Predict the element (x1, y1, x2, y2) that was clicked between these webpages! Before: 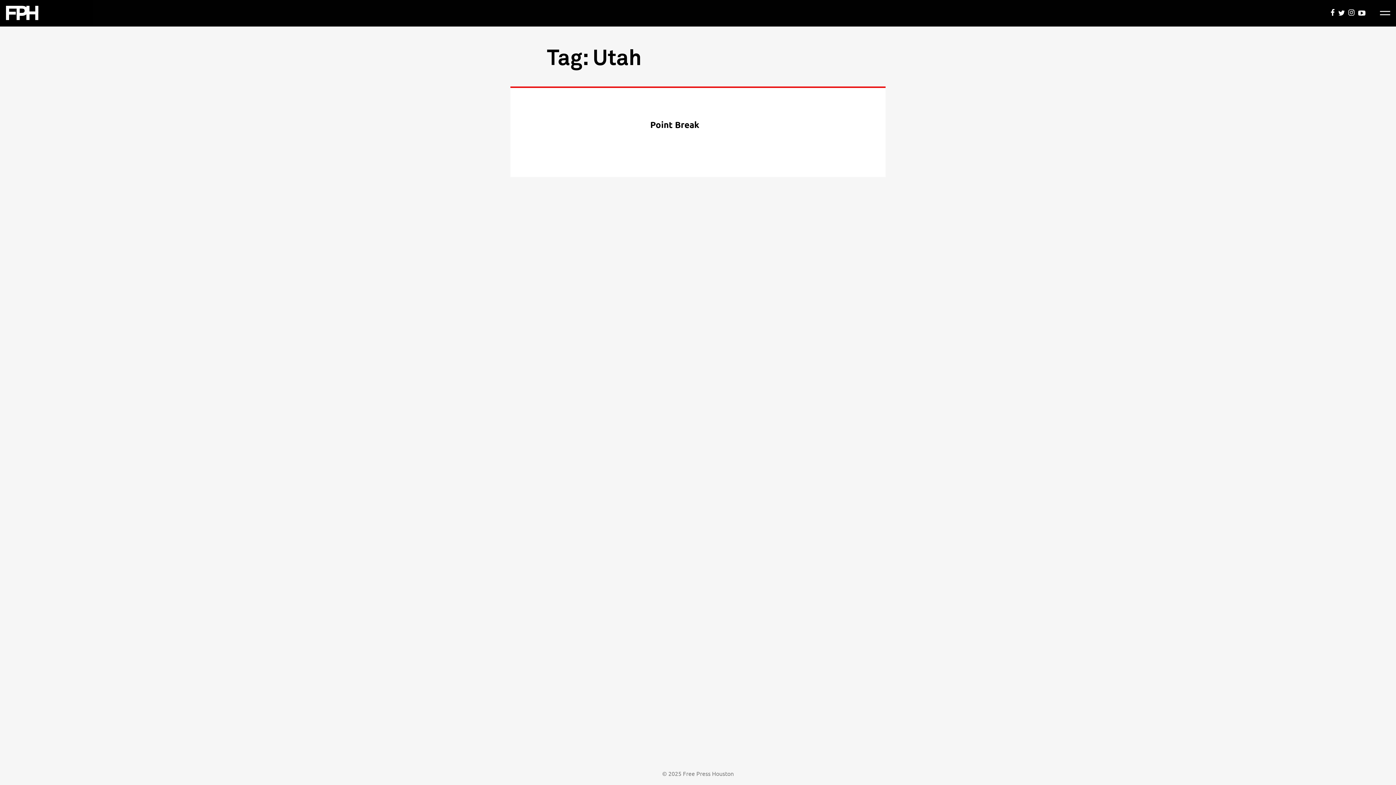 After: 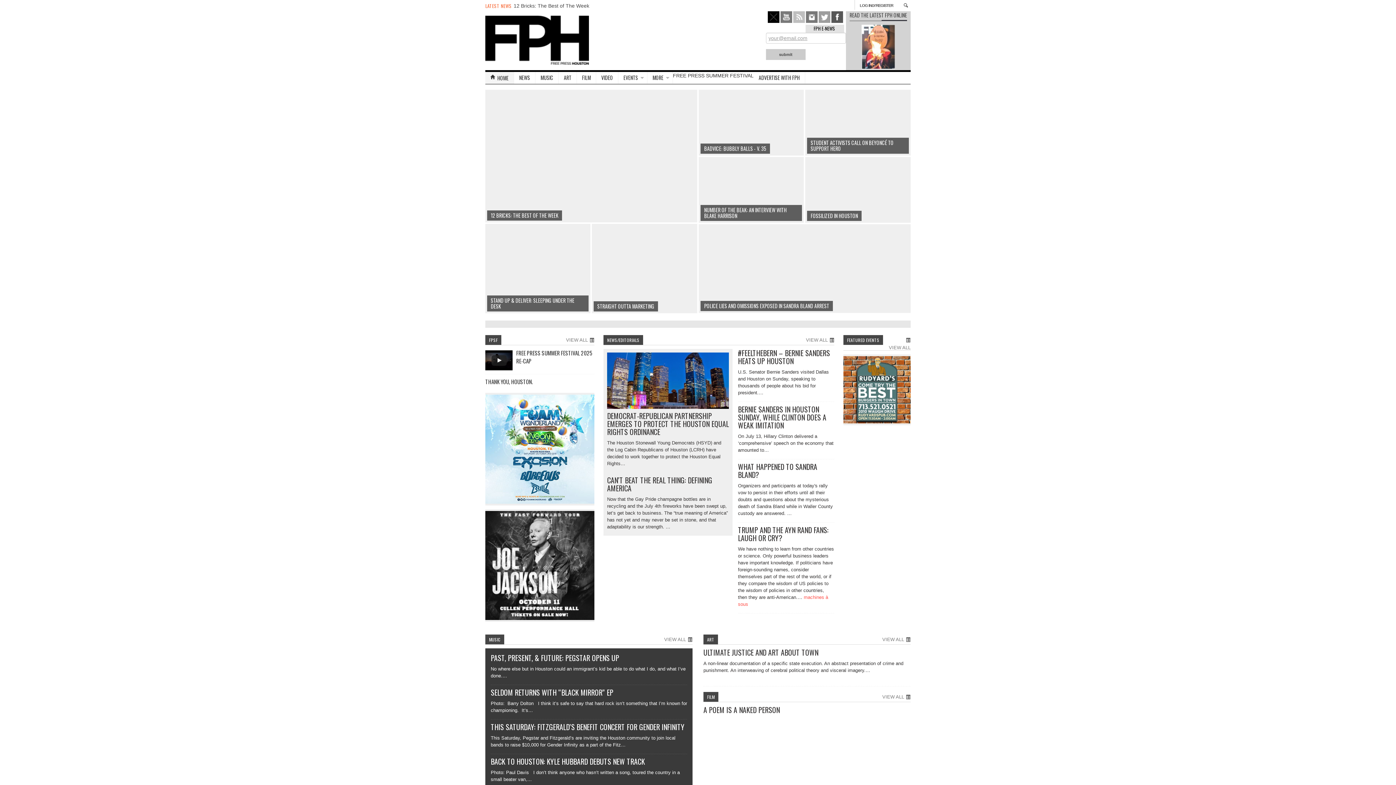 Action: bbox: (5, 5, 38, 20)